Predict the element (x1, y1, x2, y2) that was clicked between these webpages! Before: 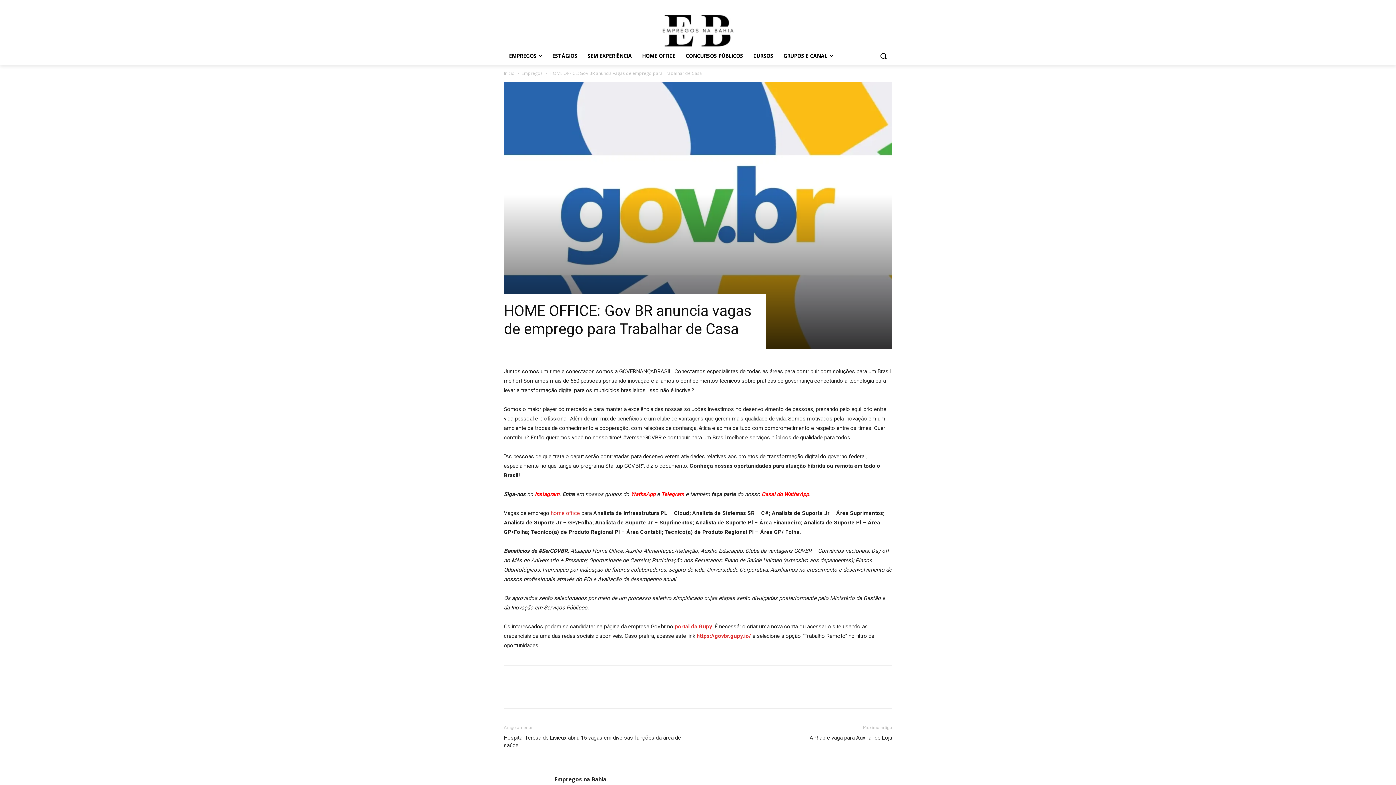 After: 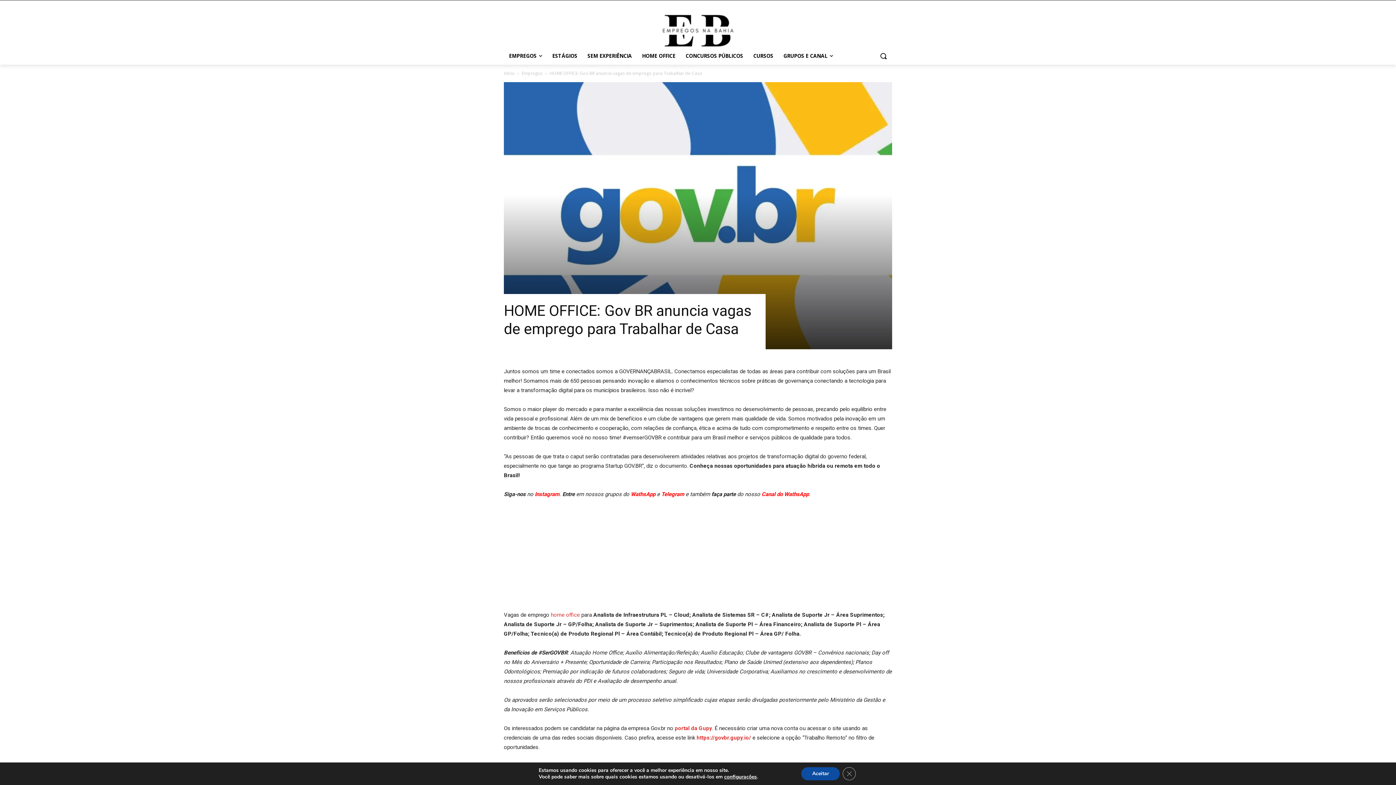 Action: bbox: (652, 686, 667, 701)